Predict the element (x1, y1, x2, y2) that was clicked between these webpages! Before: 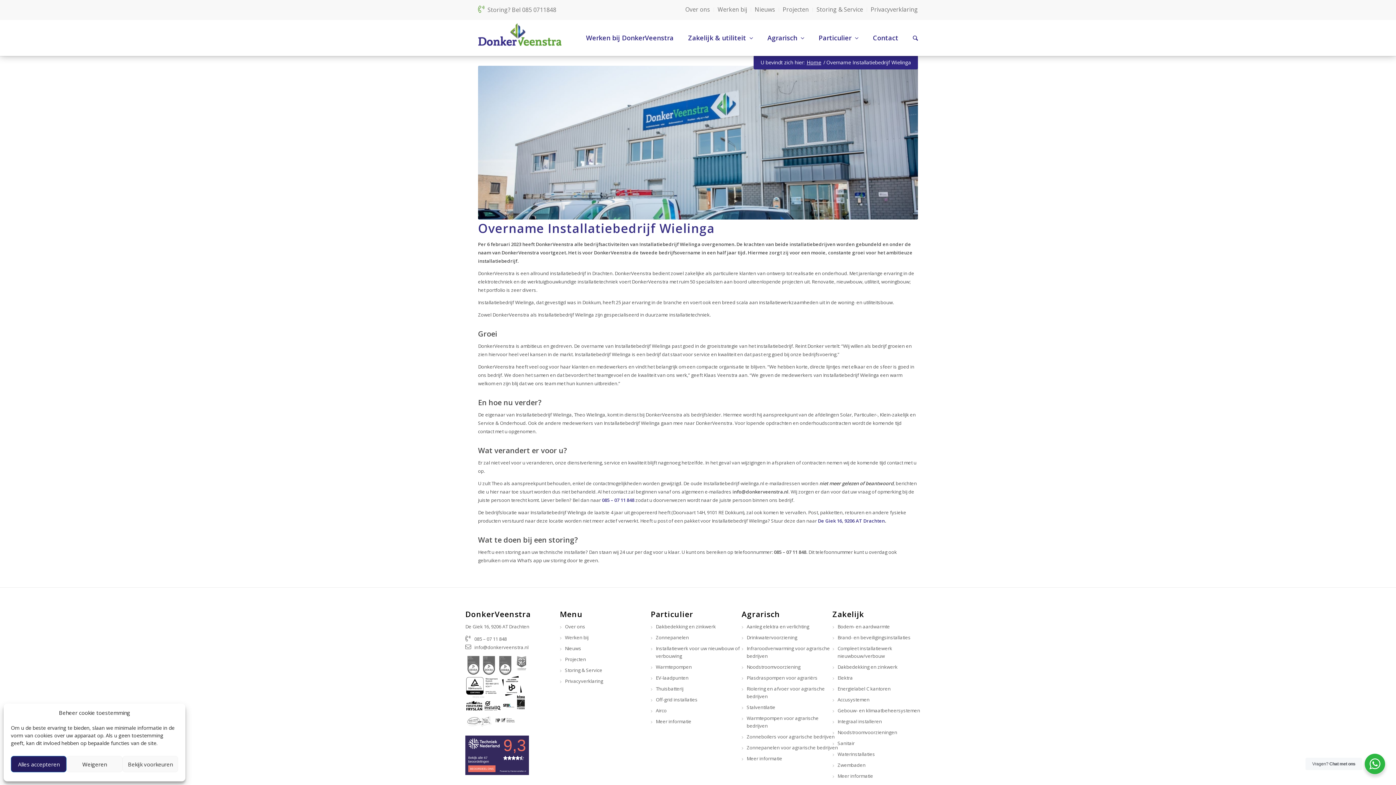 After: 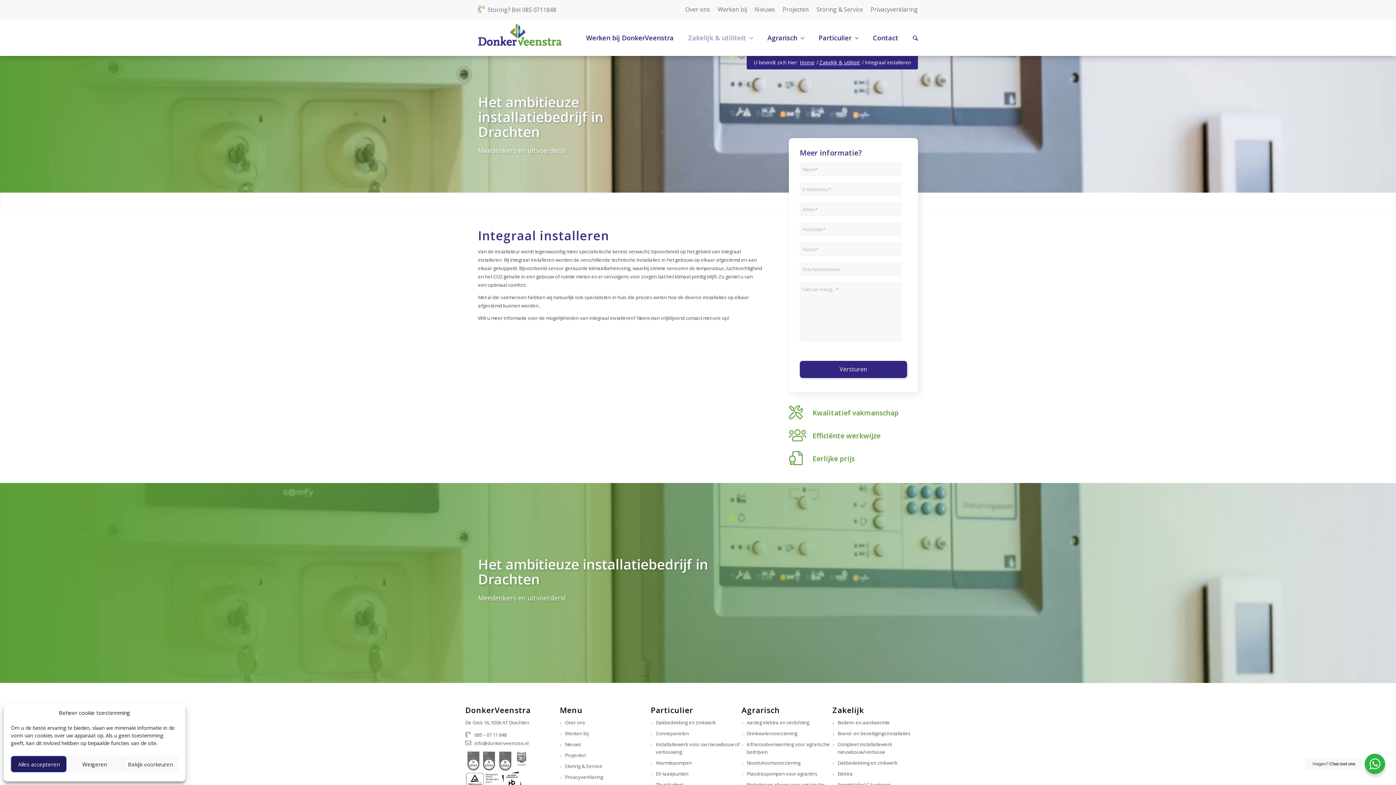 Action: label: Integraal installeren bbox: (832, 716, 930, 727)